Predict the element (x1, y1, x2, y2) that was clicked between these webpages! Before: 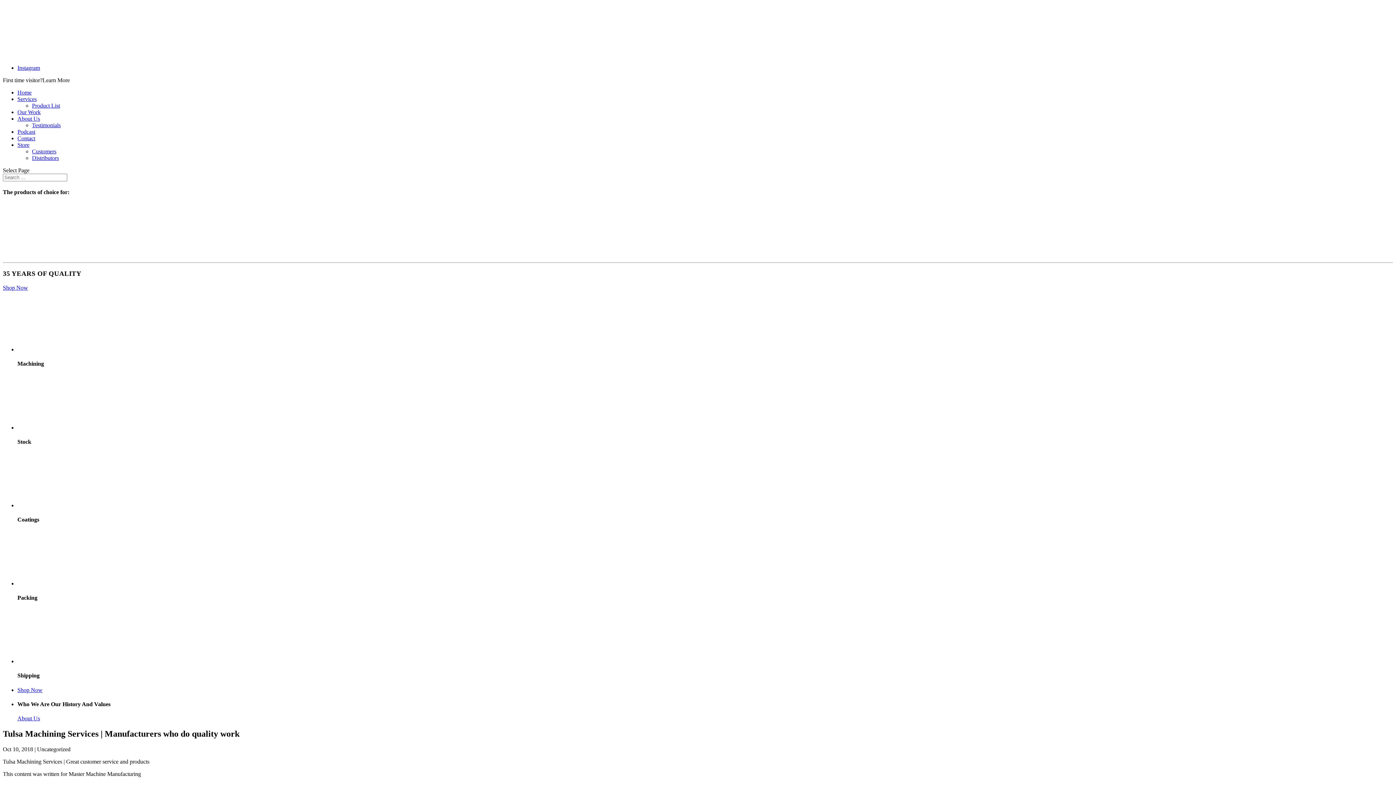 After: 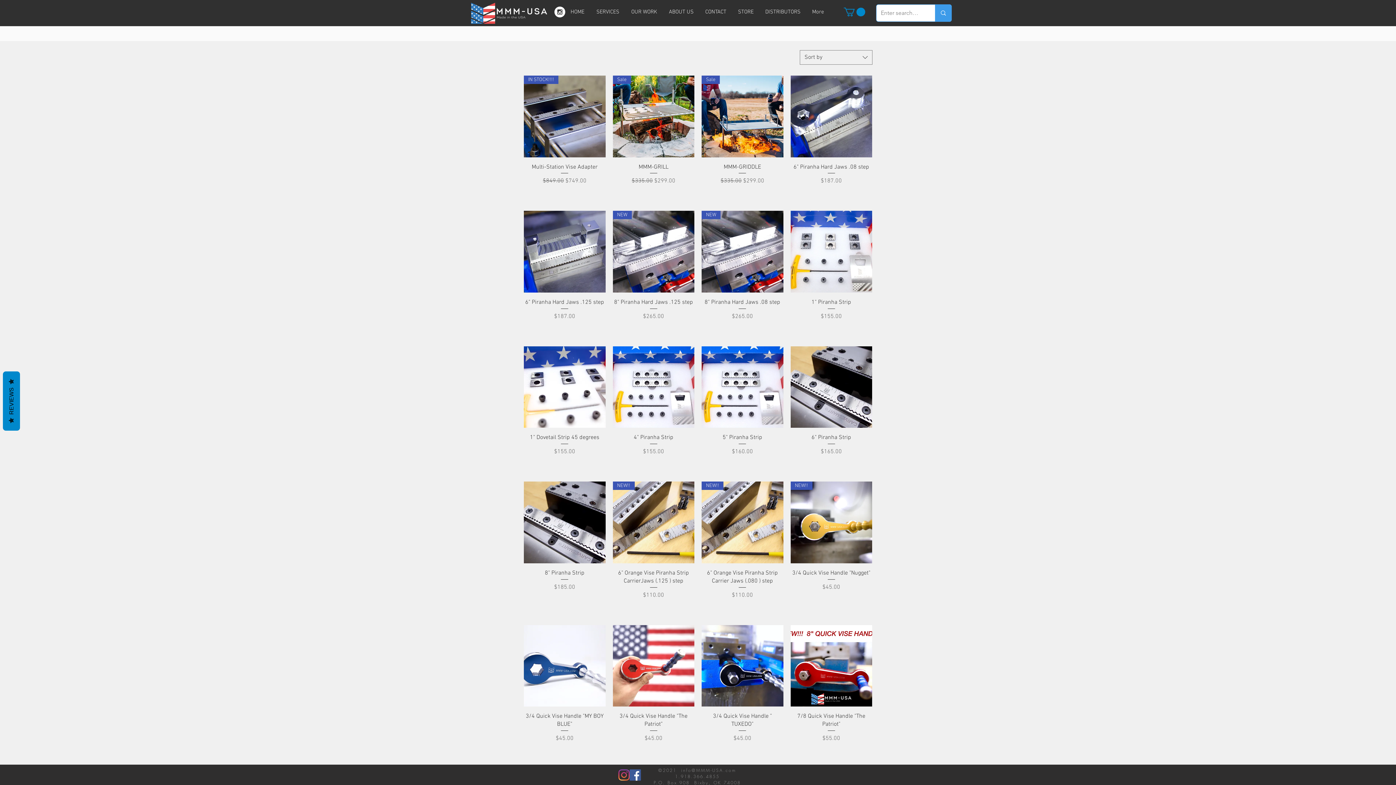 Action: bbox: (17, 687, 42, 693) label: Shop Now